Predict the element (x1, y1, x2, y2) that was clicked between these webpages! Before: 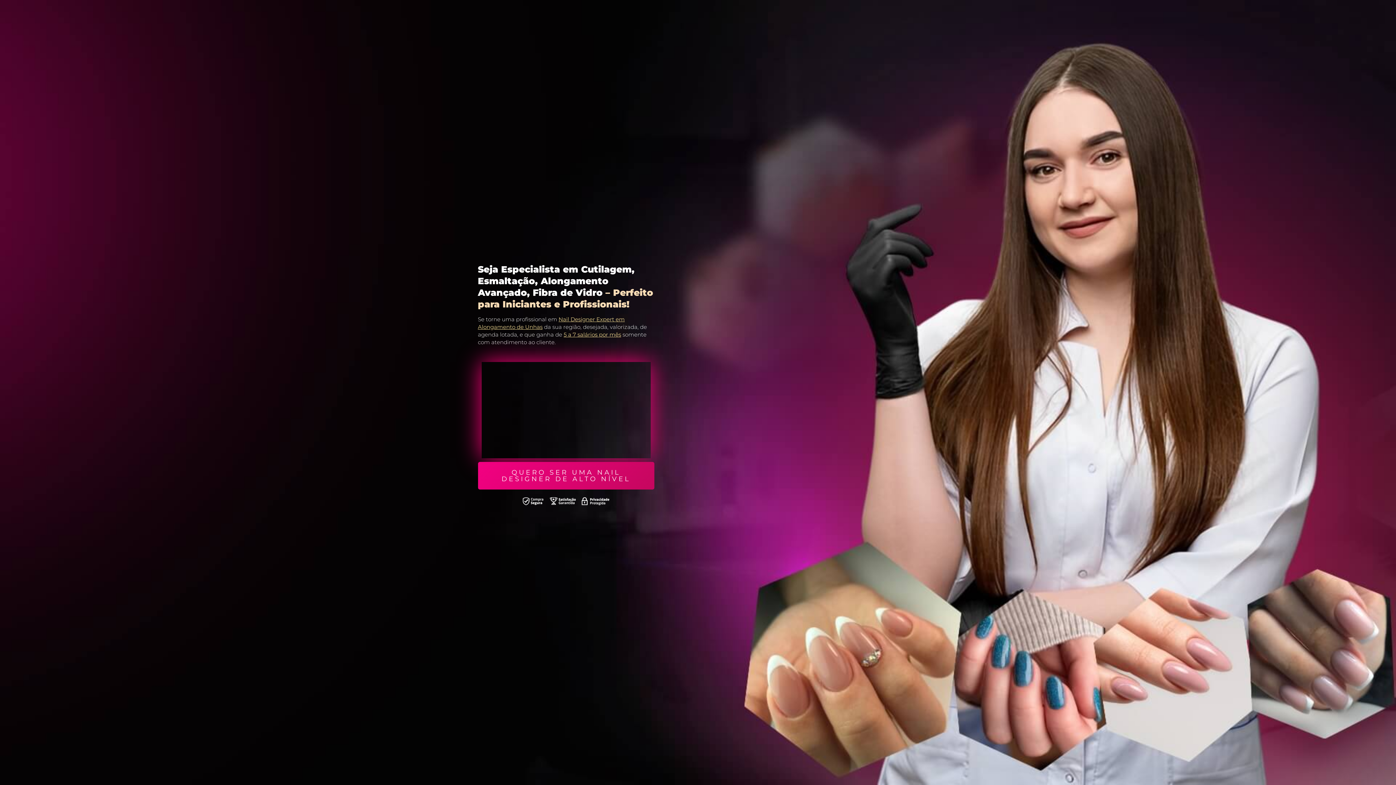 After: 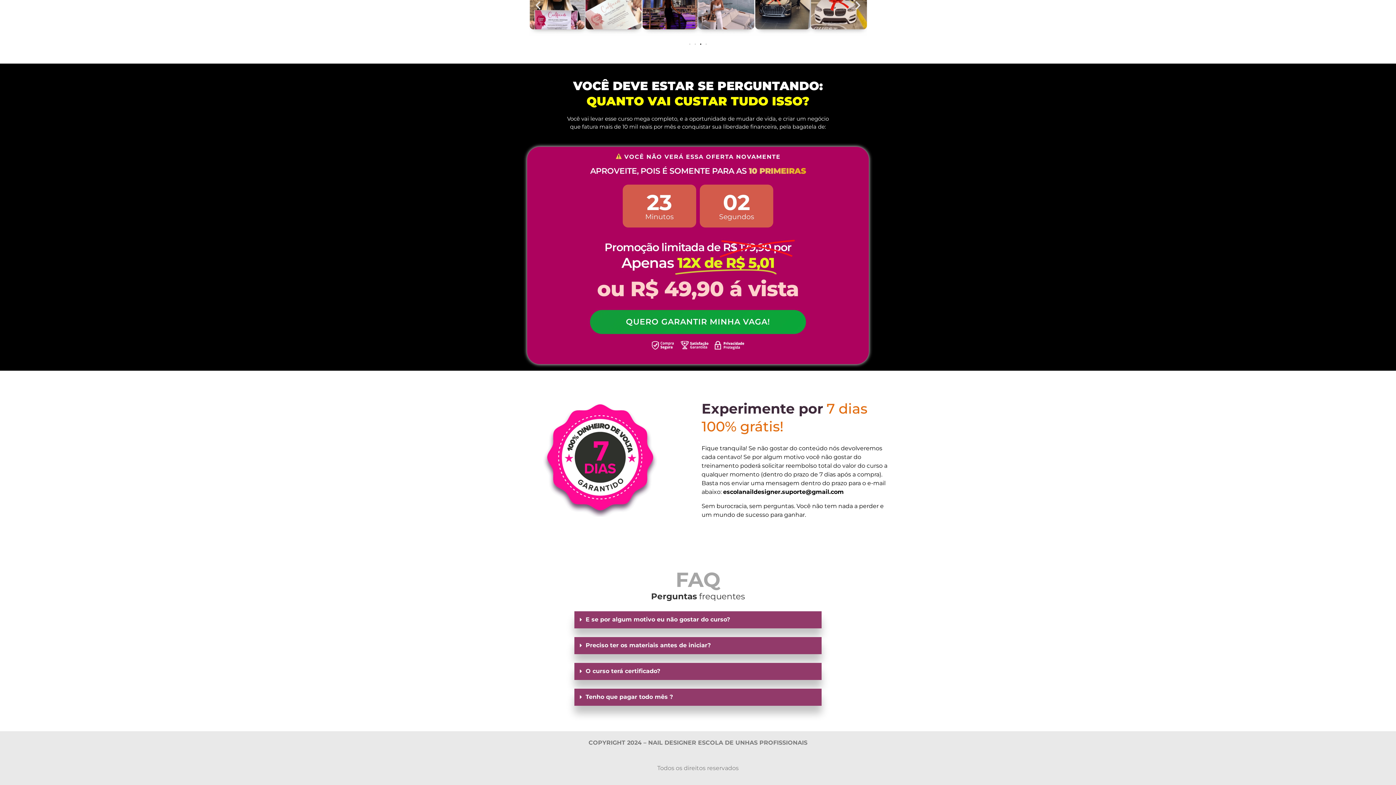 Action: bbox: (478, 462, 654, 489) label: QUERO SER UMA NAIL DESIGNER DE ALTO NÍVEL